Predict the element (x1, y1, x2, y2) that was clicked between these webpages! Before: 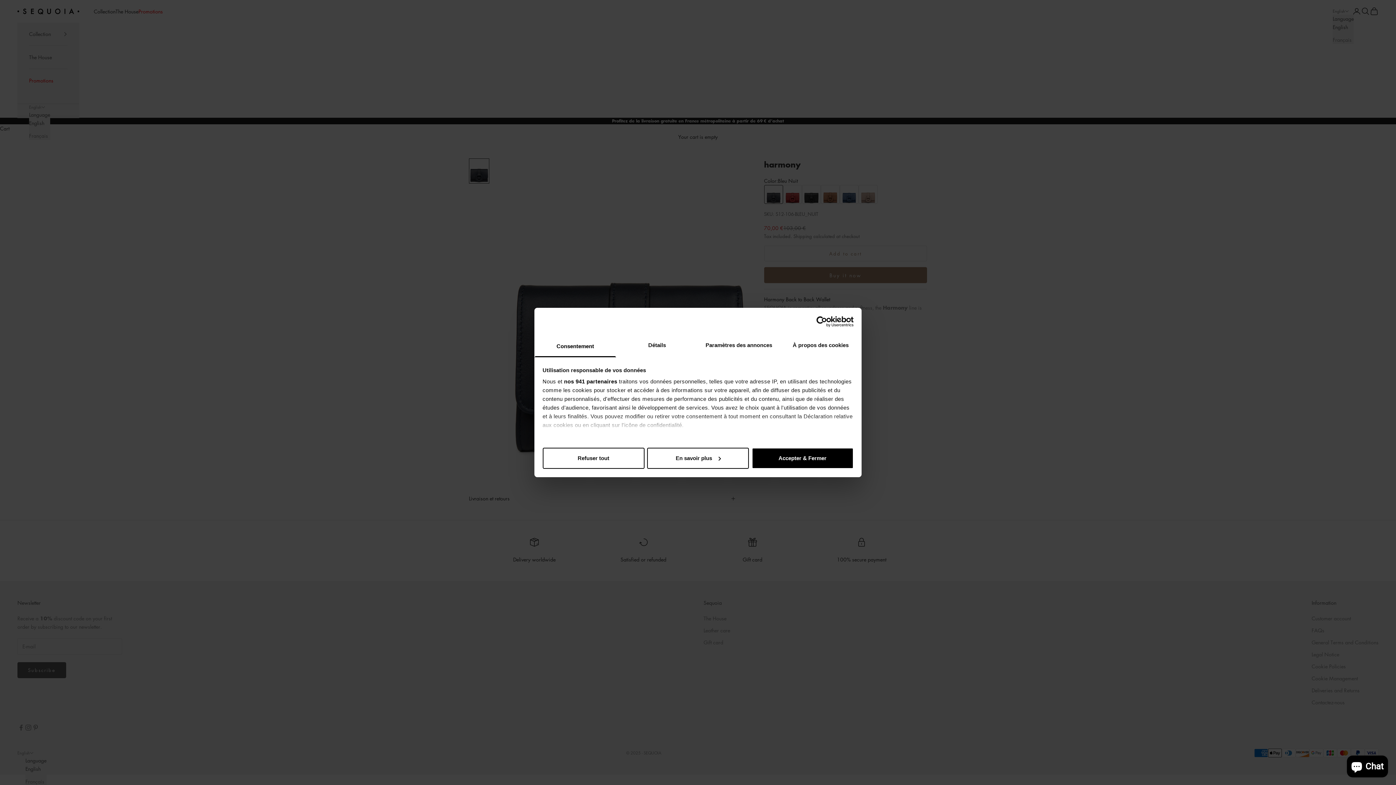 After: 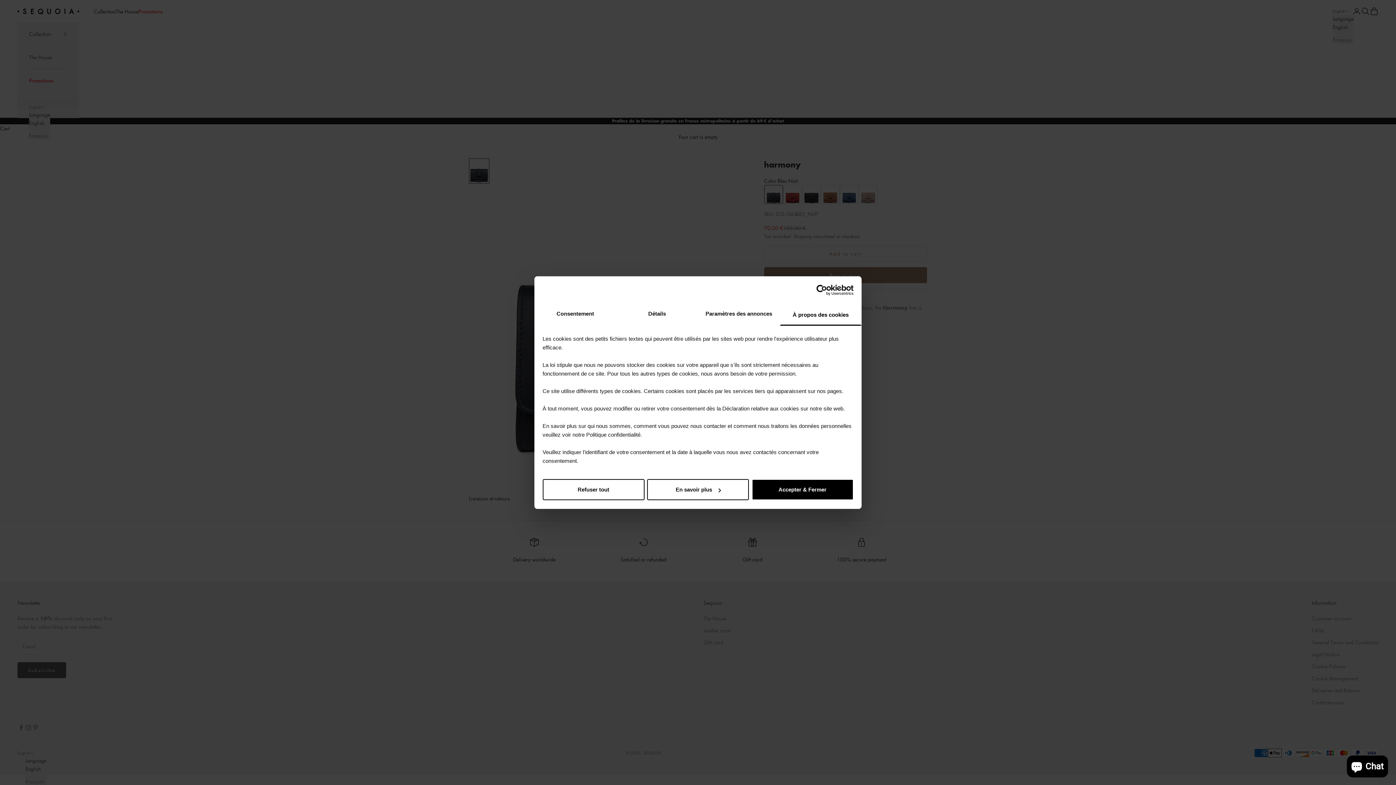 Action: bbox: (780, 335, 861, 357) label: À propos des cookies